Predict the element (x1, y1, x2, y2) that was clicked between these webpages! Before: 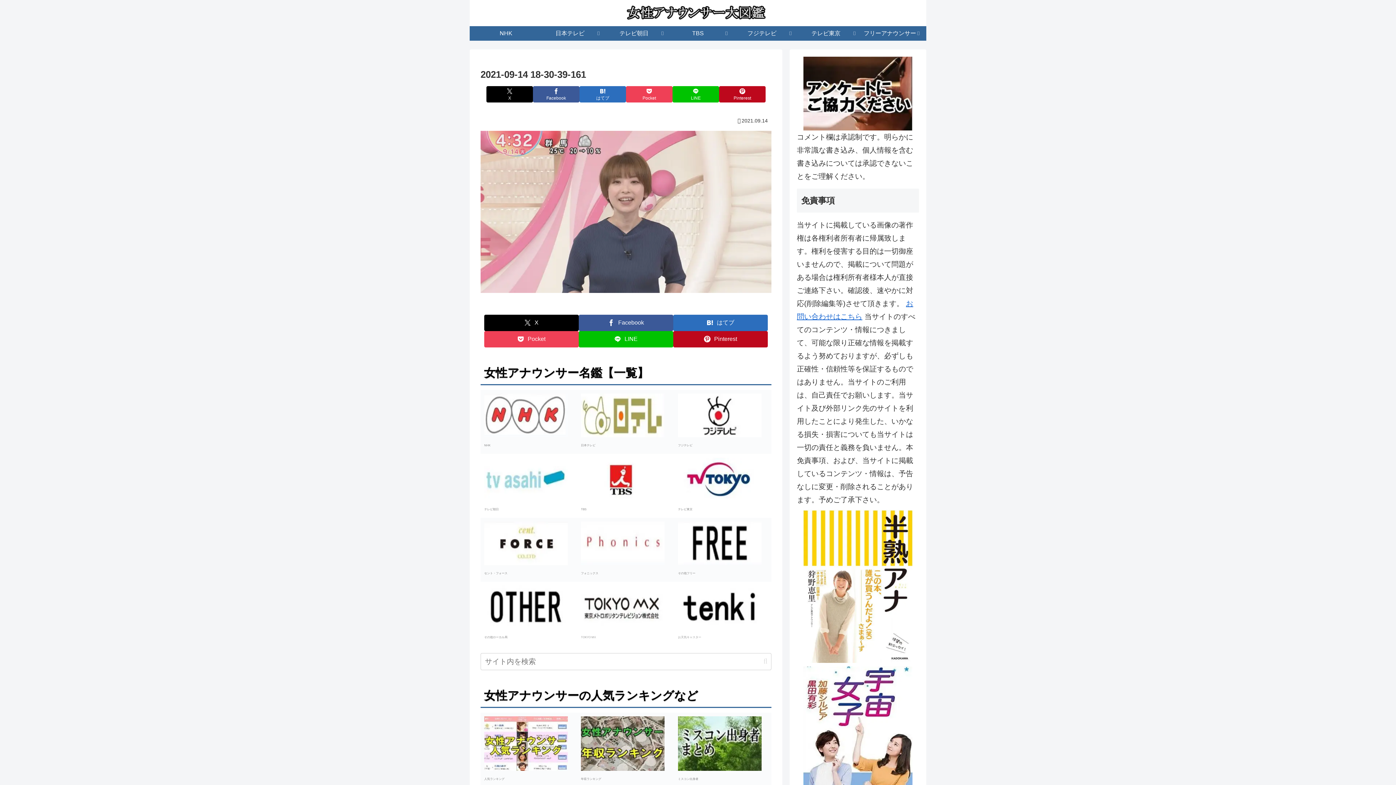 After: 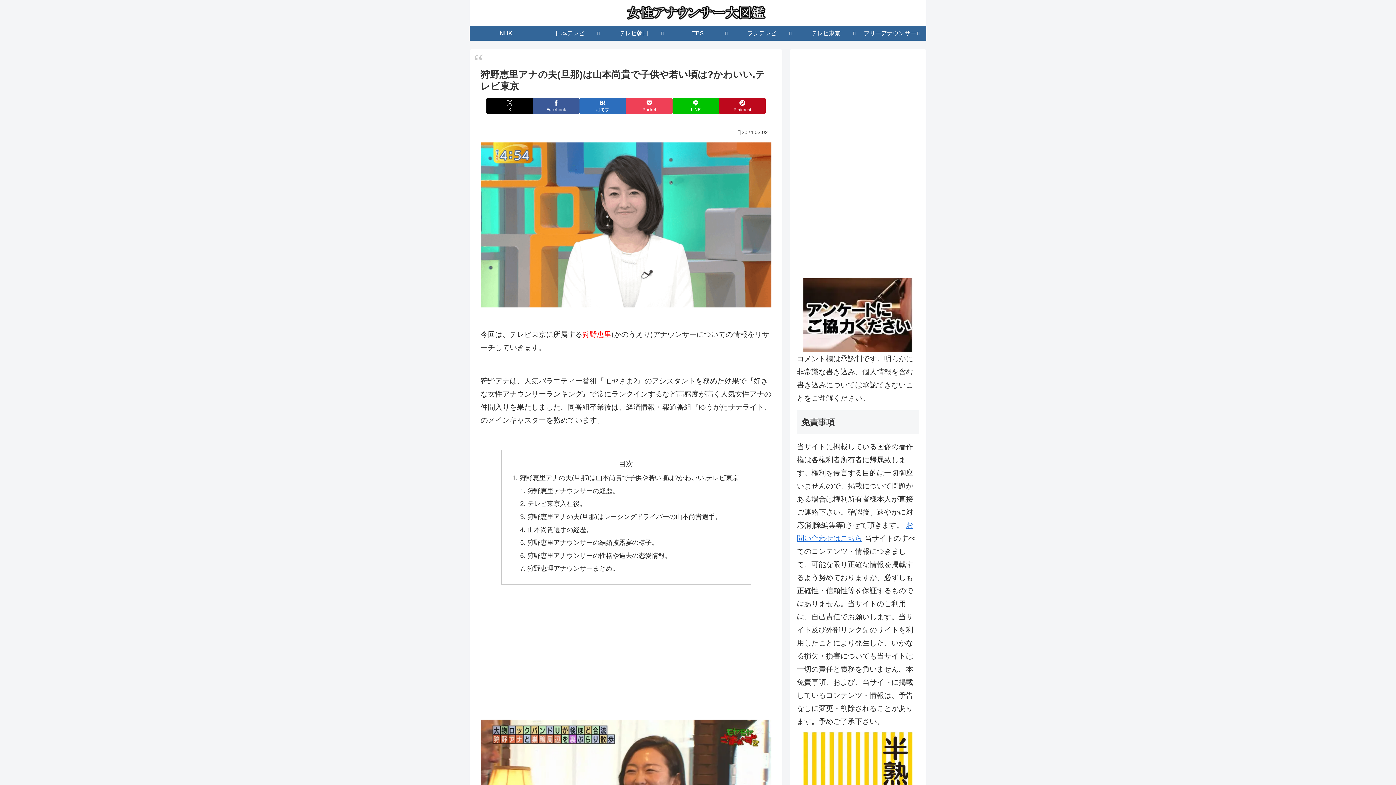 Action: bbox: (803, 582, 912, 590)